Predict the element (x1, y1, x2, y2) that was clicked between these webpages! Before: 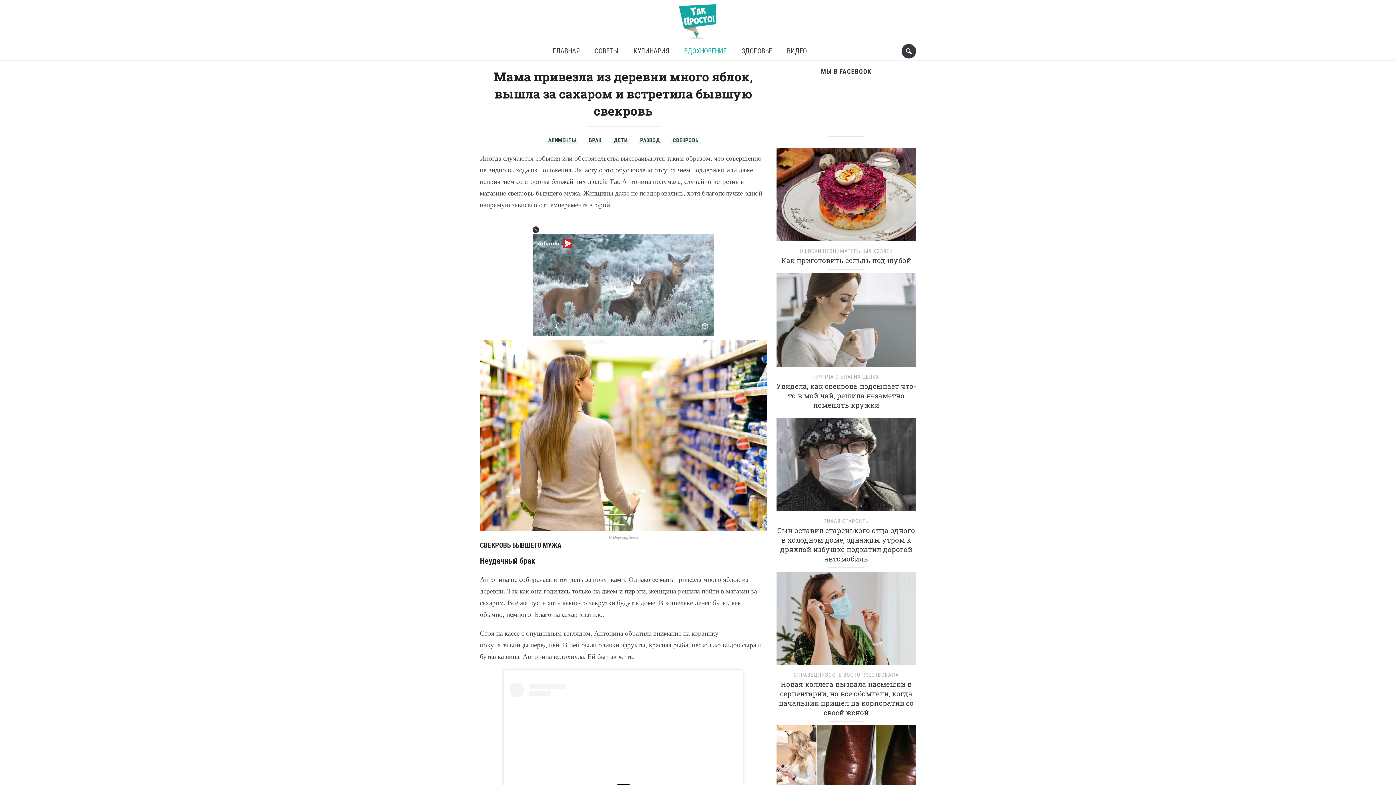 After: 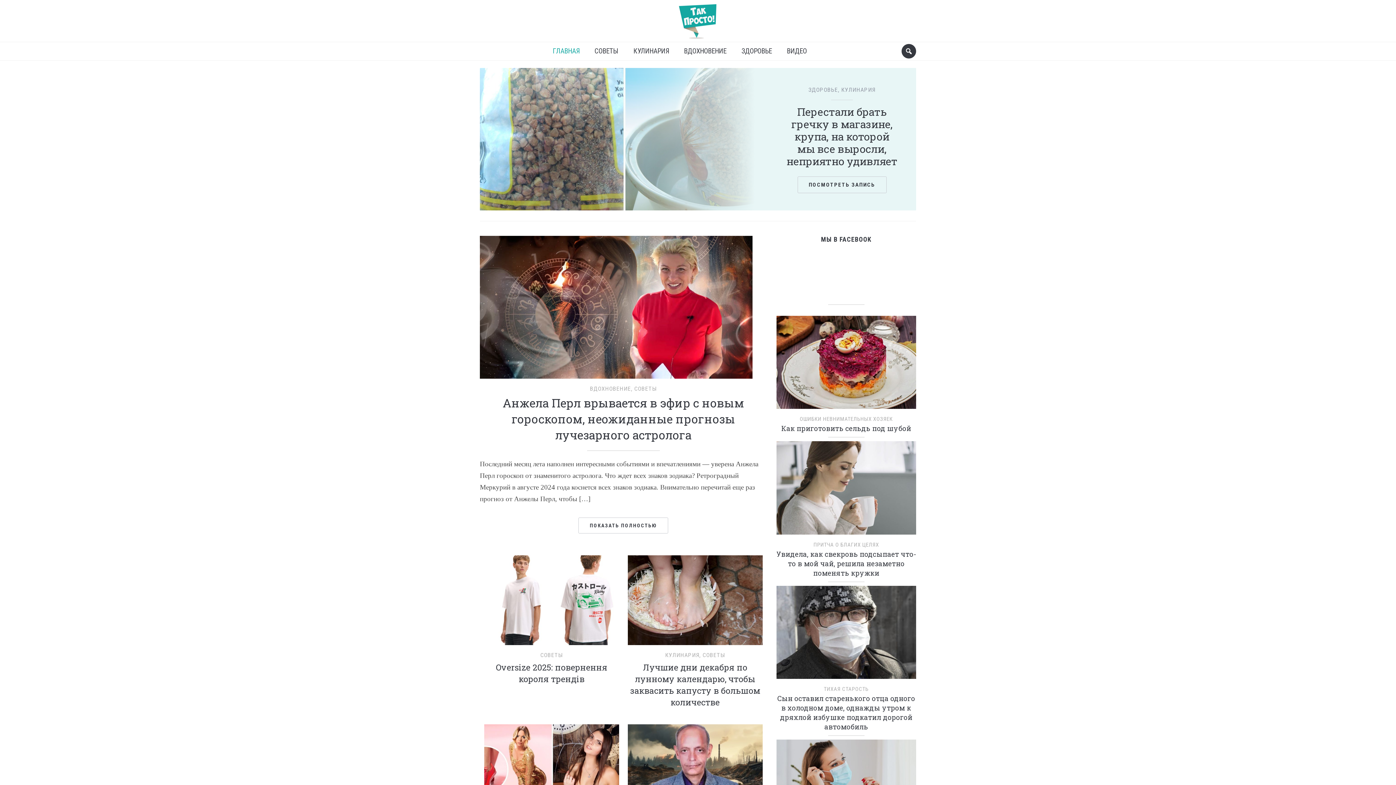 Action: bbox: (676, 8, 720, 29)